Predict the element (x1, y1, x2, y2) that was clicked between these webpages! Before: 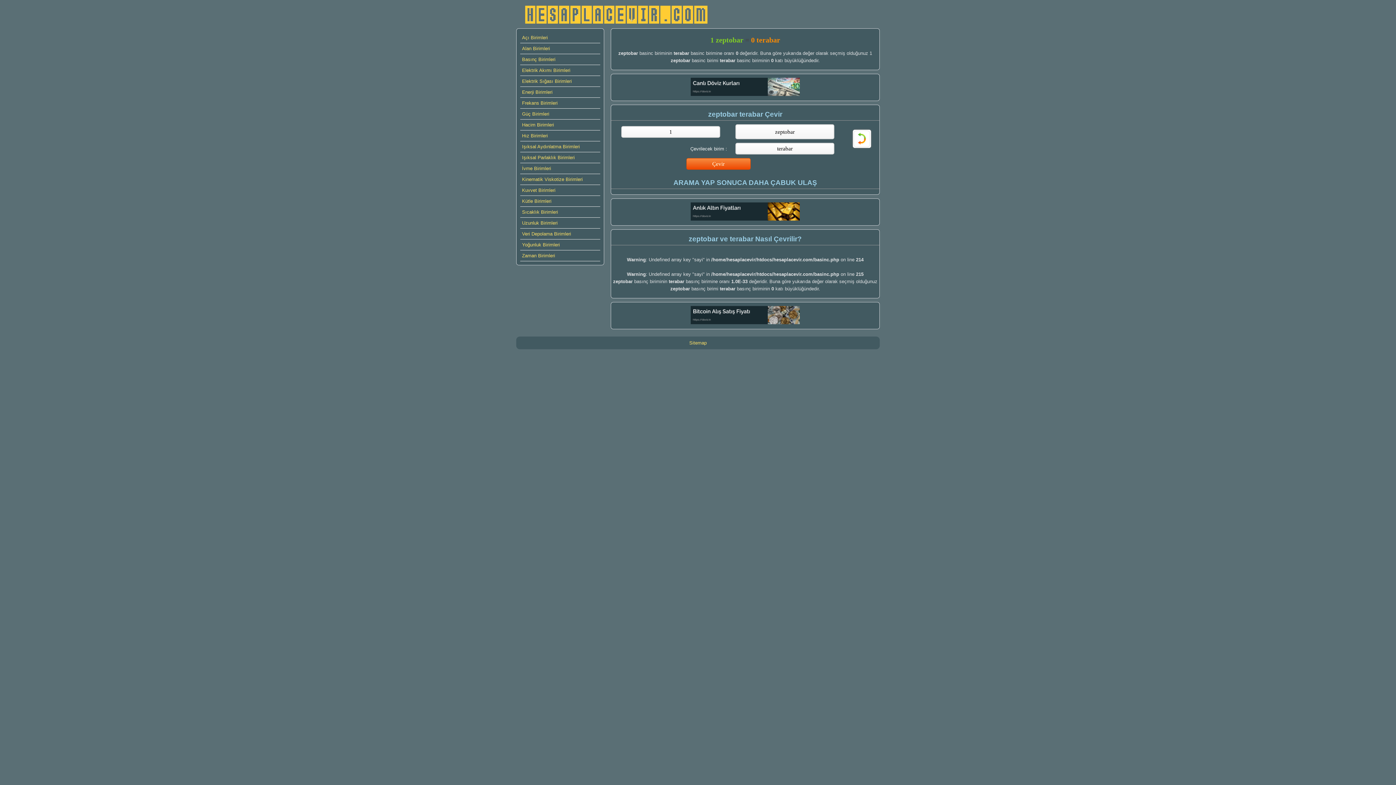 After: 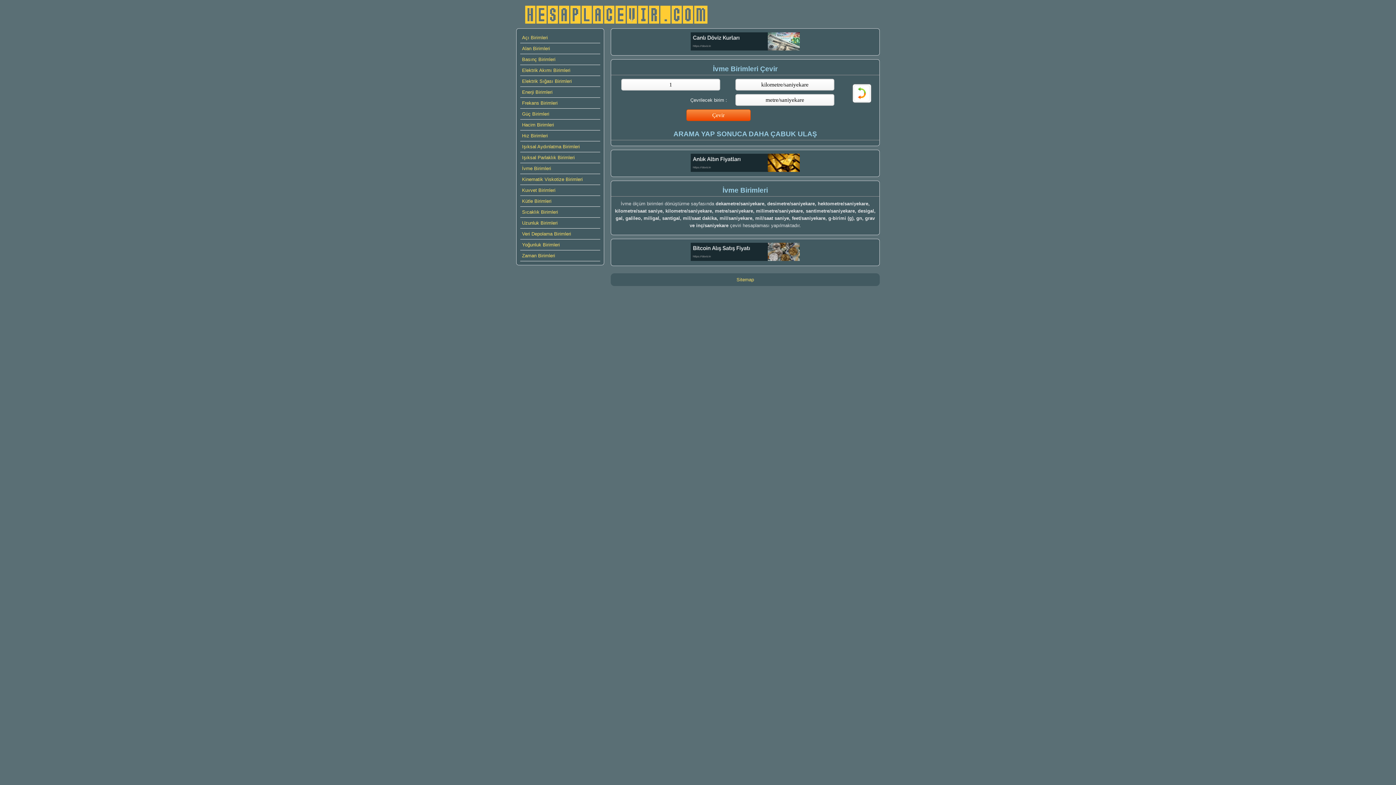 Action: bbox: (520, 163, 600, 174) label: İvme Birimleri